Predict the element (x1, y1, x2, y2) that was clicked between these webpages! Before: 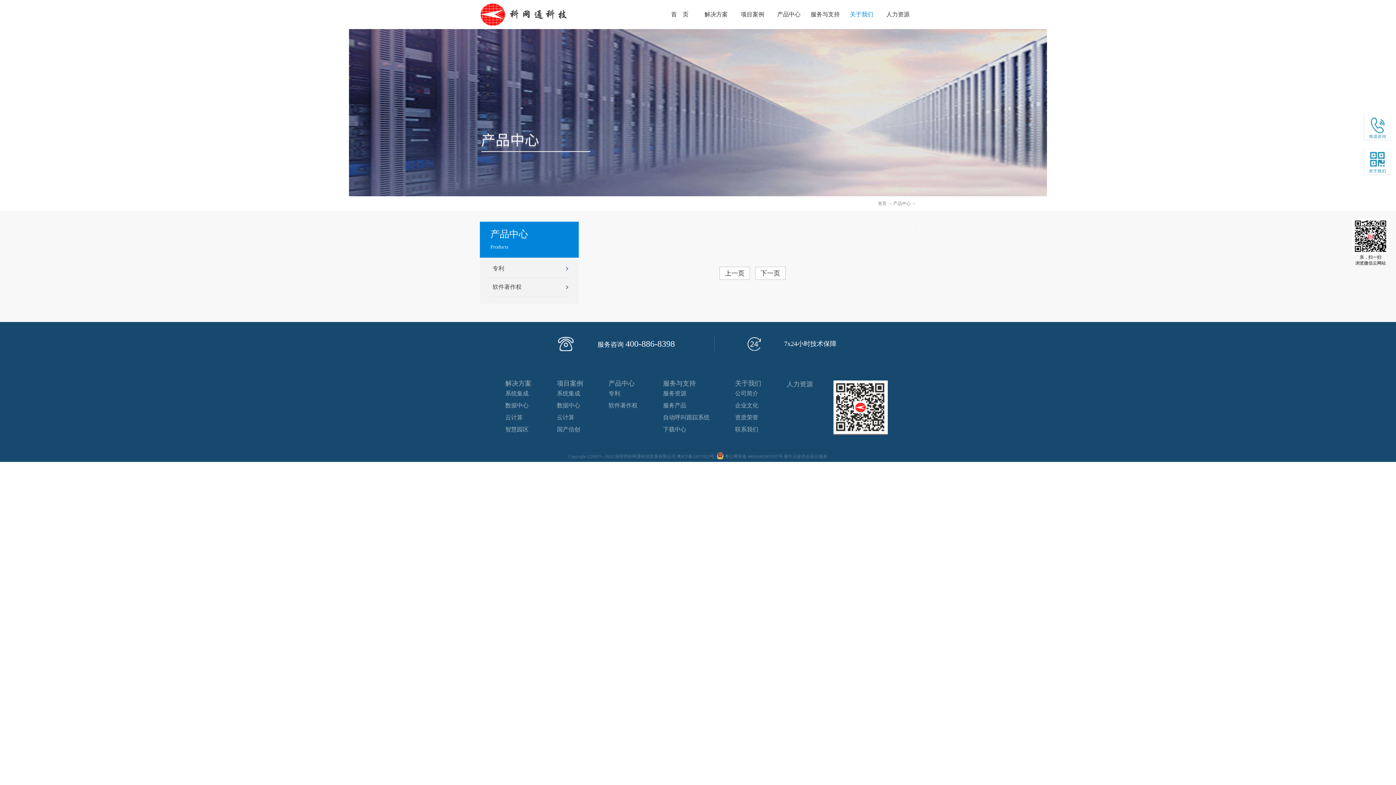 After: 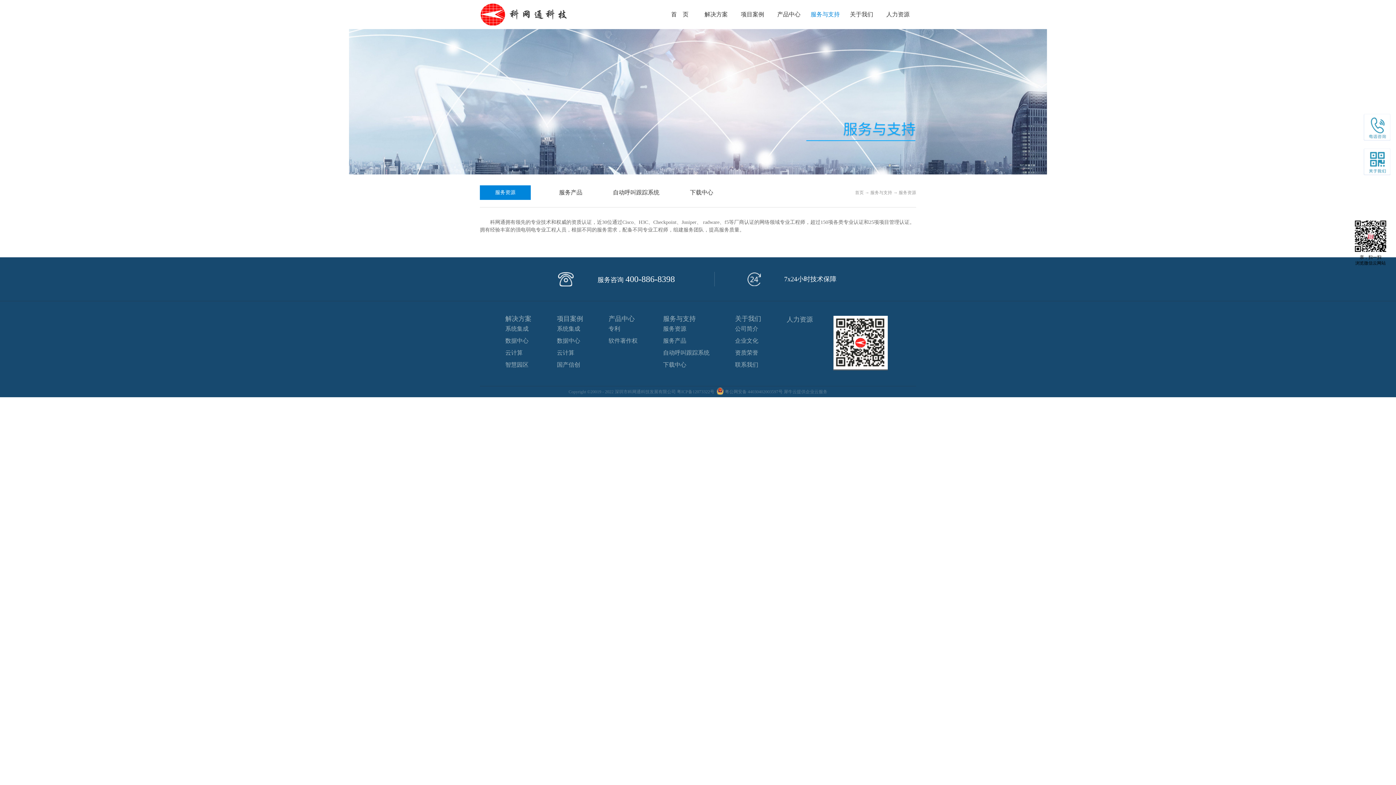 Action: bbox: (663, 390, 686, 396) label: 服务资源